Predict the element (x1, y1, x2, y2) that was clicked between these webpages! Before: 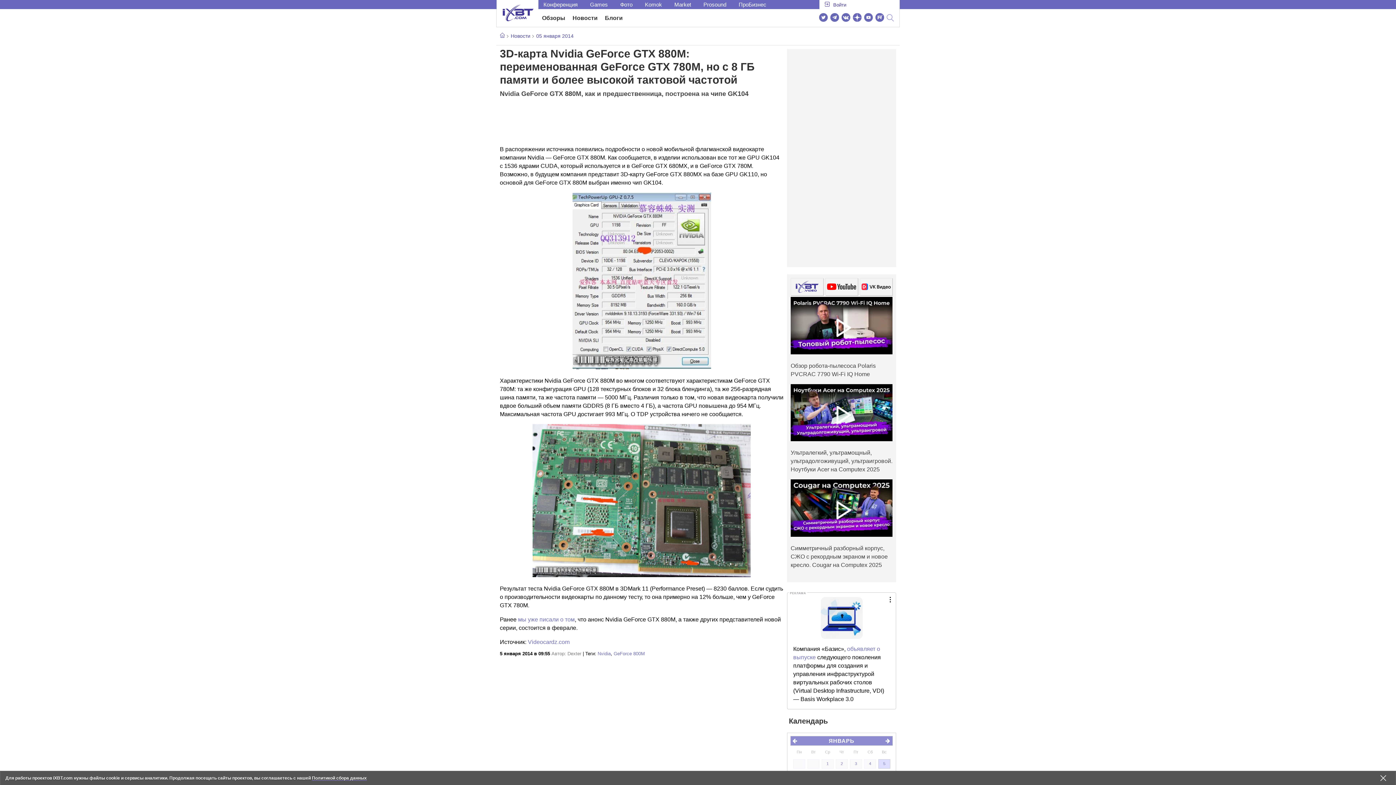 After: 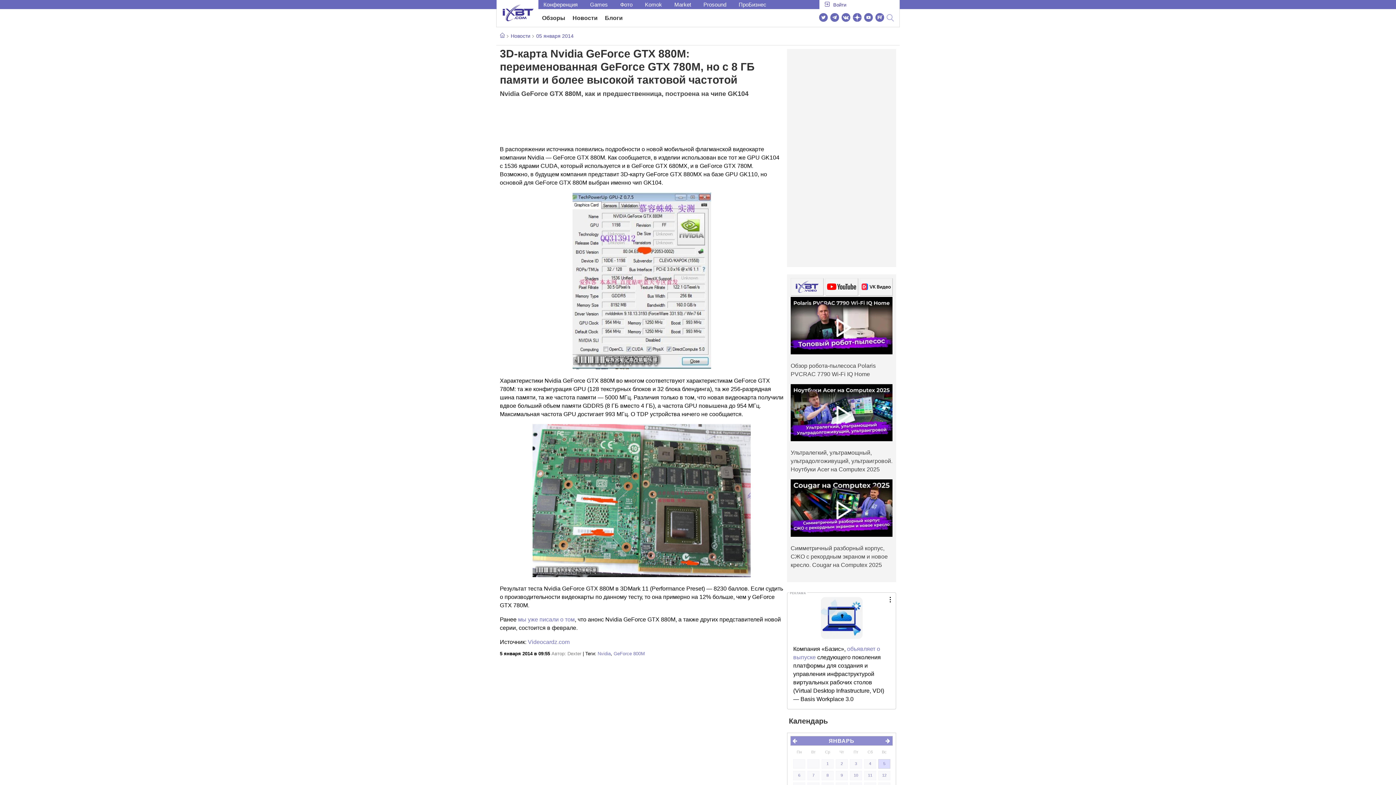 Action: label: Закрыть предупреждение bbox: (1380, 775, 1386, 781)